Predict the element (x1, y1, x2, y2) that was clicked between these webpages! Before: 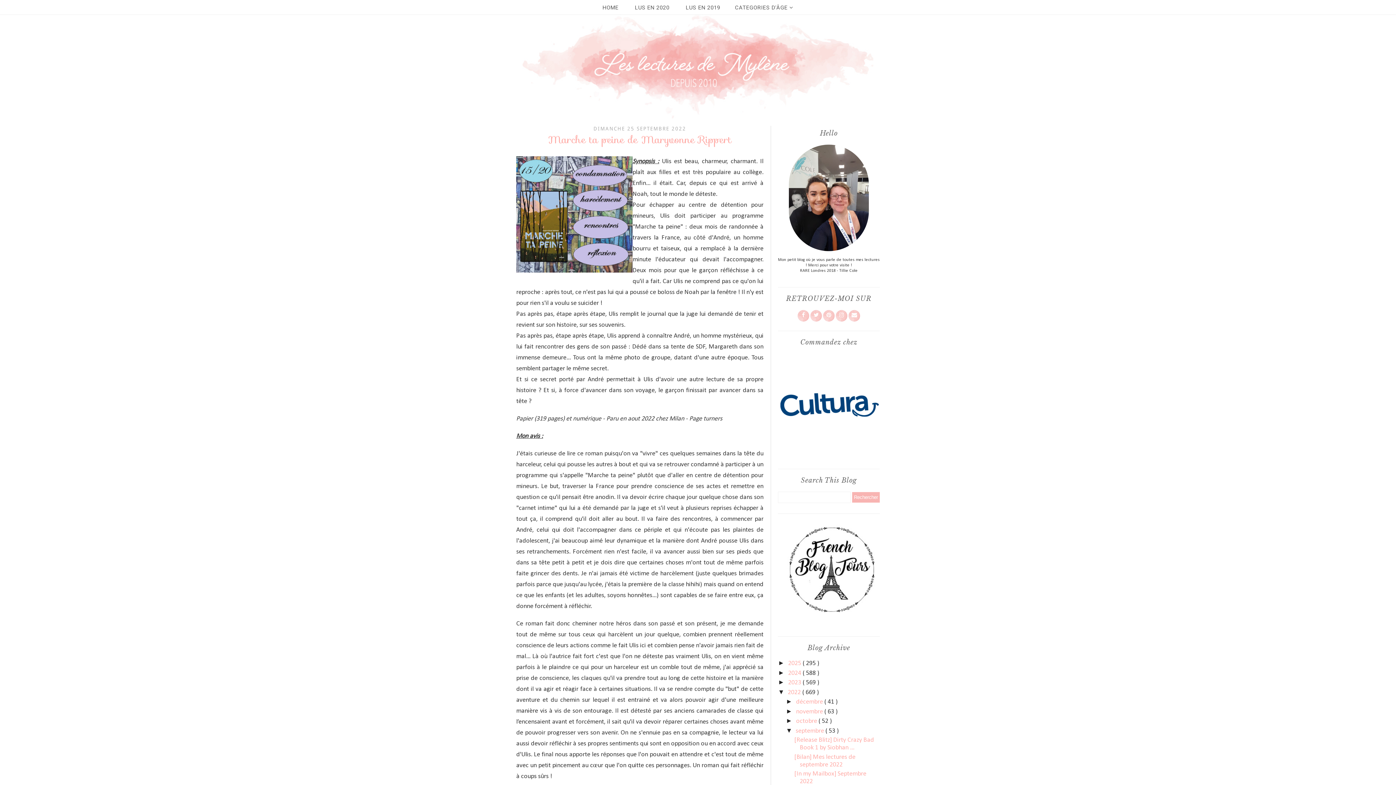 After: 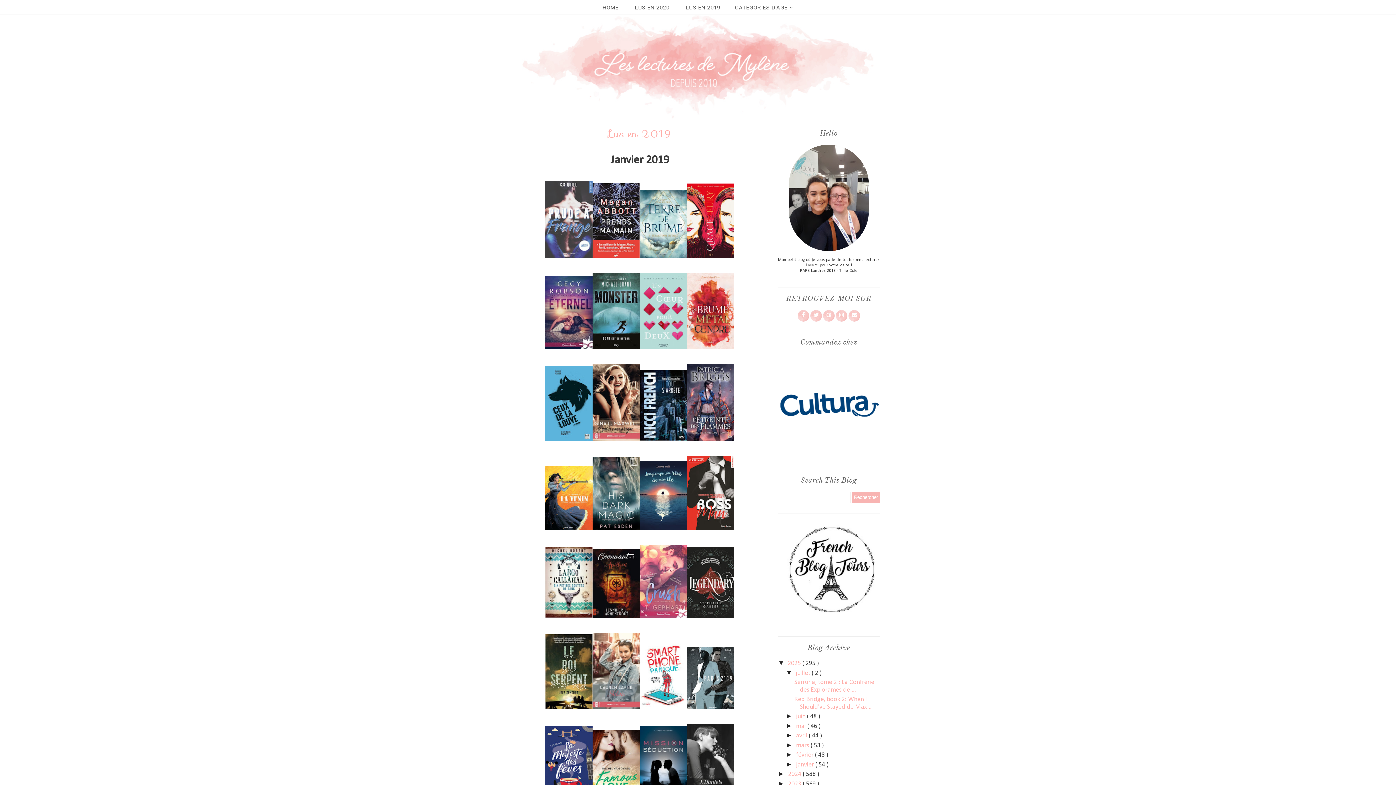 Action: label: LUS EN 2019 bbox: (686, 4, 720, 10)